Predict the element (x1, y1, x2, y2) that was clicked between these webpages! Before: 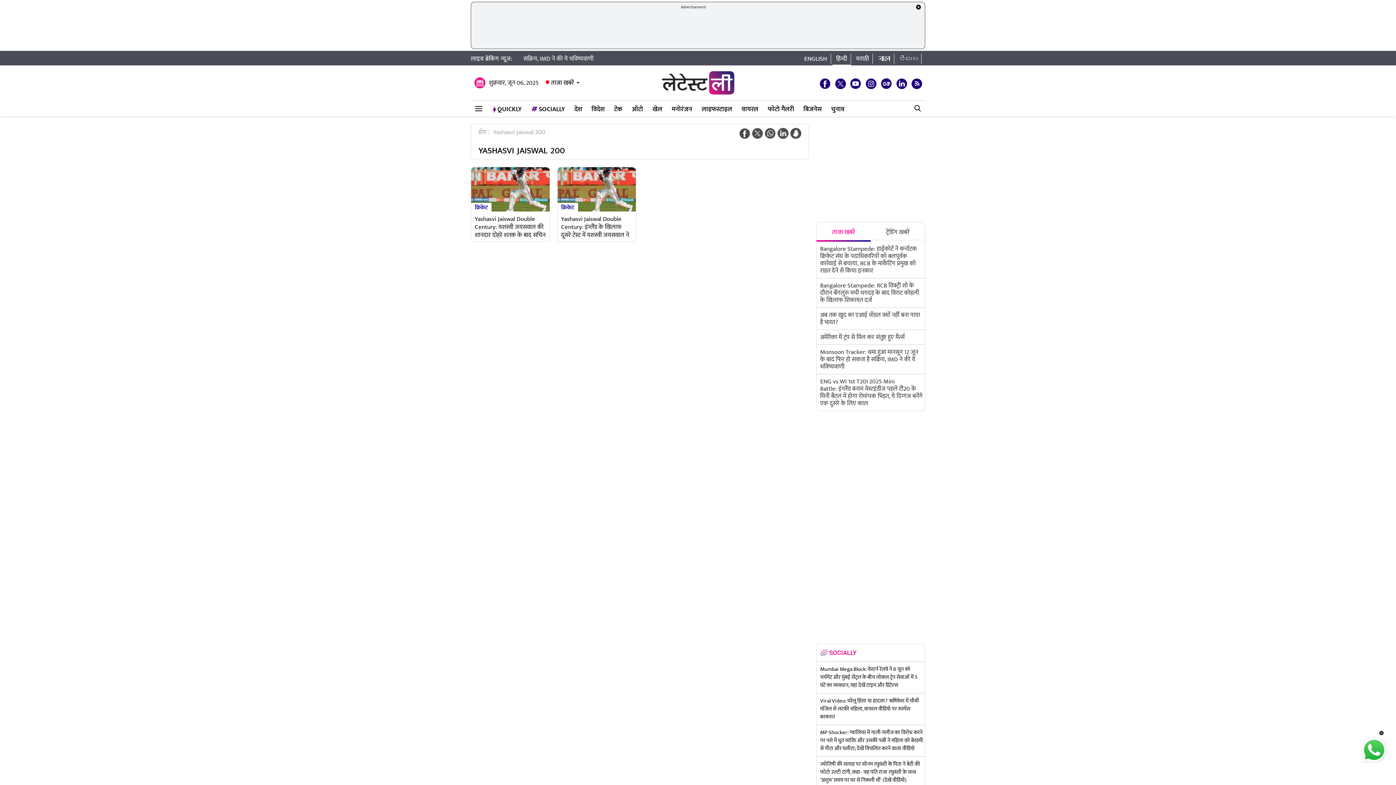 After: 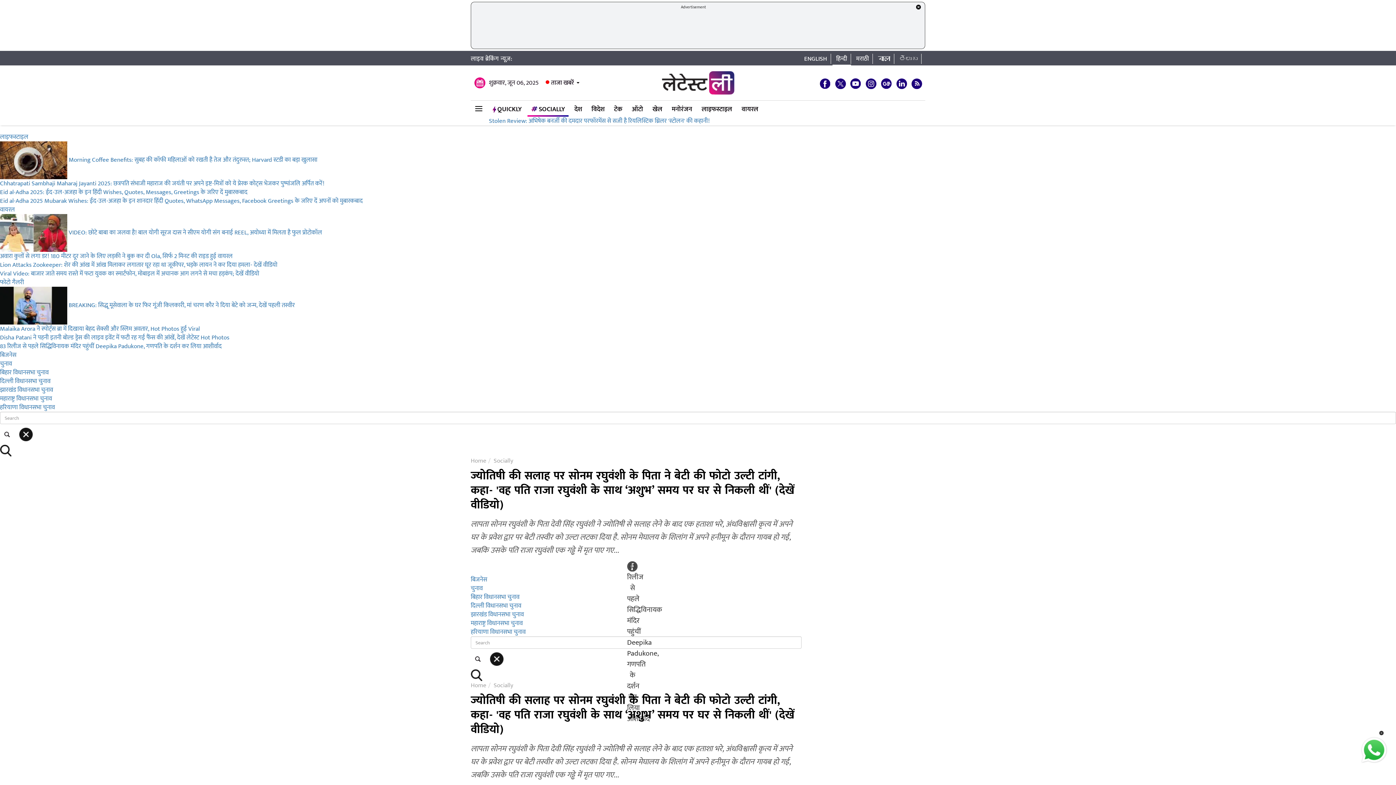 Action: label: ज्योतिषी की सलाह पर सोनम रघुवंशी के पिता ने बेटी की फोटो उल्टी टांगी, कहा- 'वह पति राजा रघुवंशी के साथ ‘अशुभ’ समय पर घर से निकली थीं' (देखें वीडियो) bbox: (820, 760, 923, 784)